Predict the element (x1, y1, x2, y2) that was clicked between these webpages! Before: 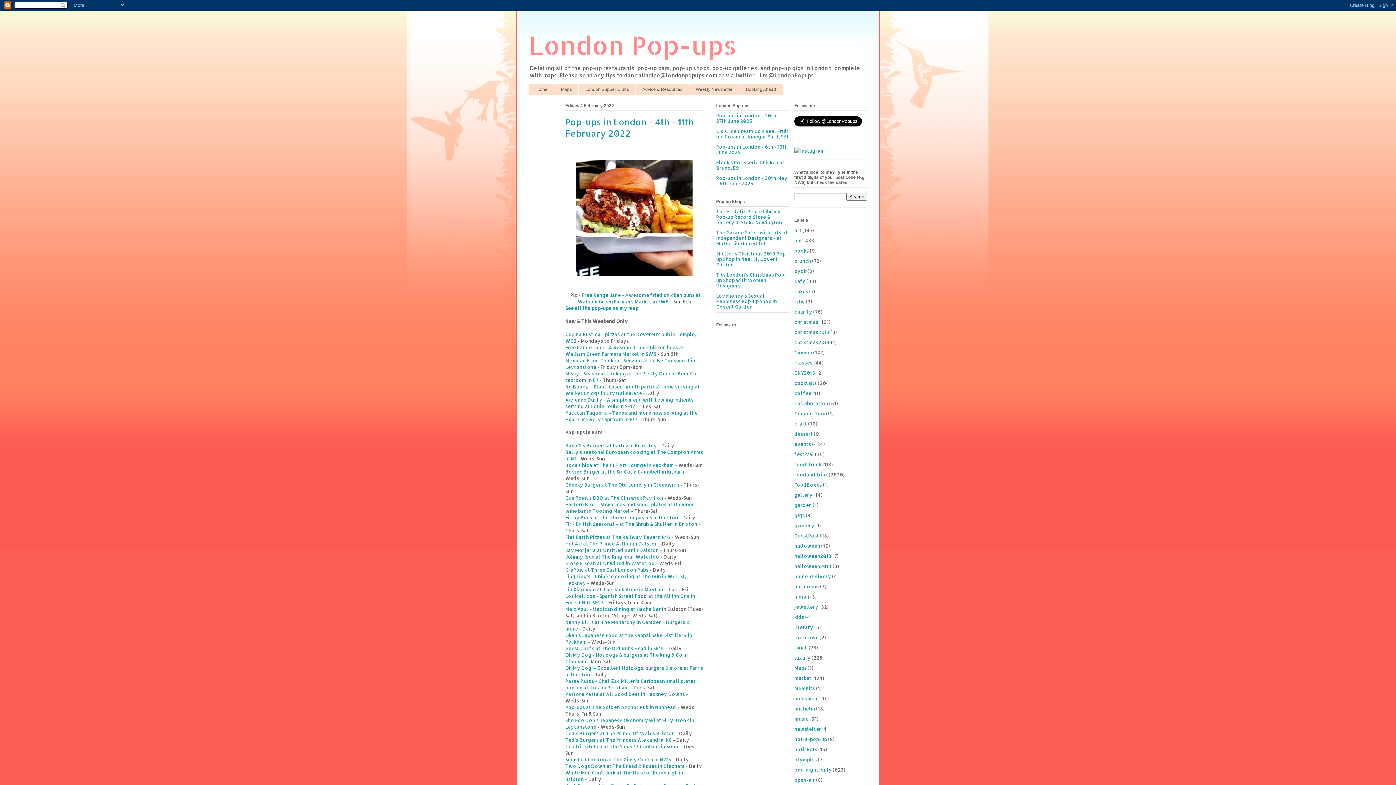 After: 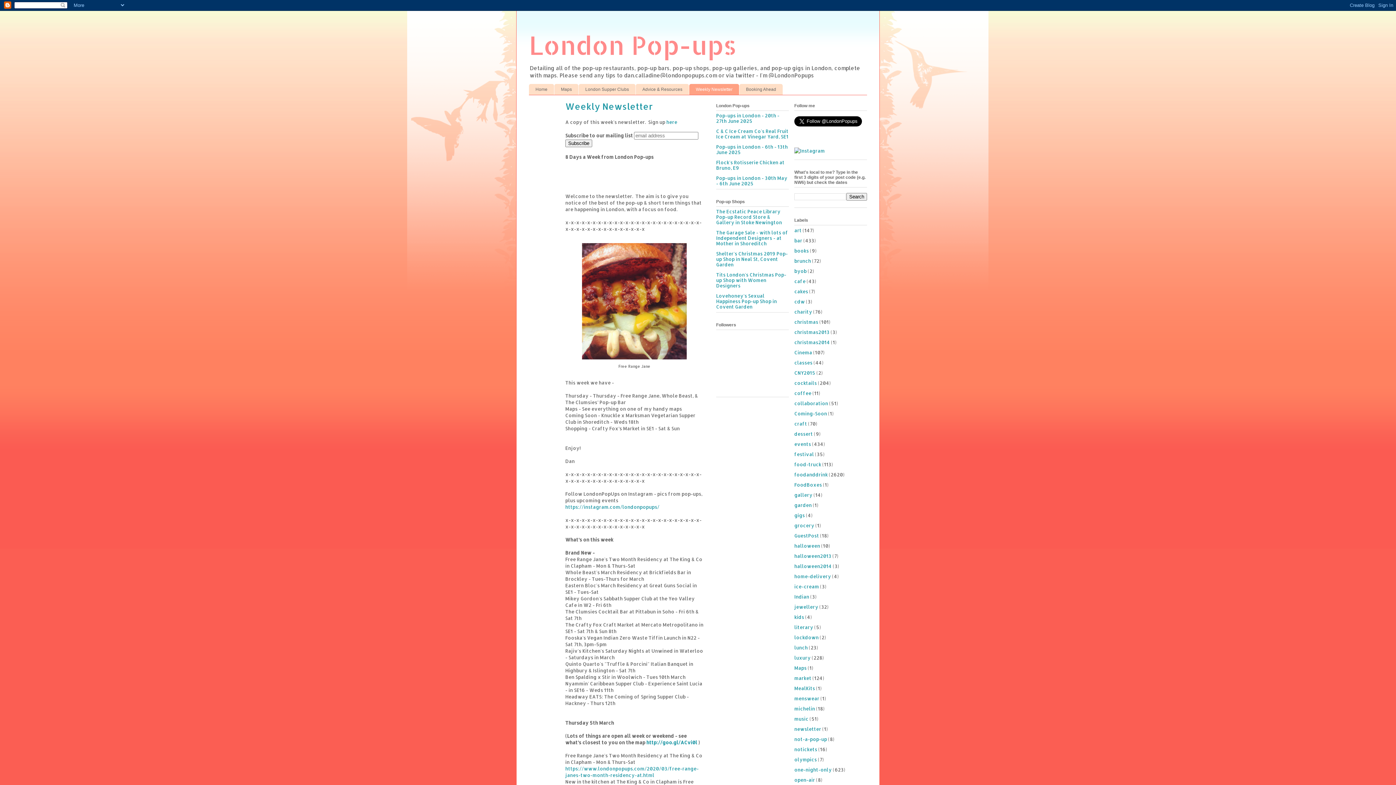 Action: label: Weekly Newsletter bbox: (689, 84, 739, 94)